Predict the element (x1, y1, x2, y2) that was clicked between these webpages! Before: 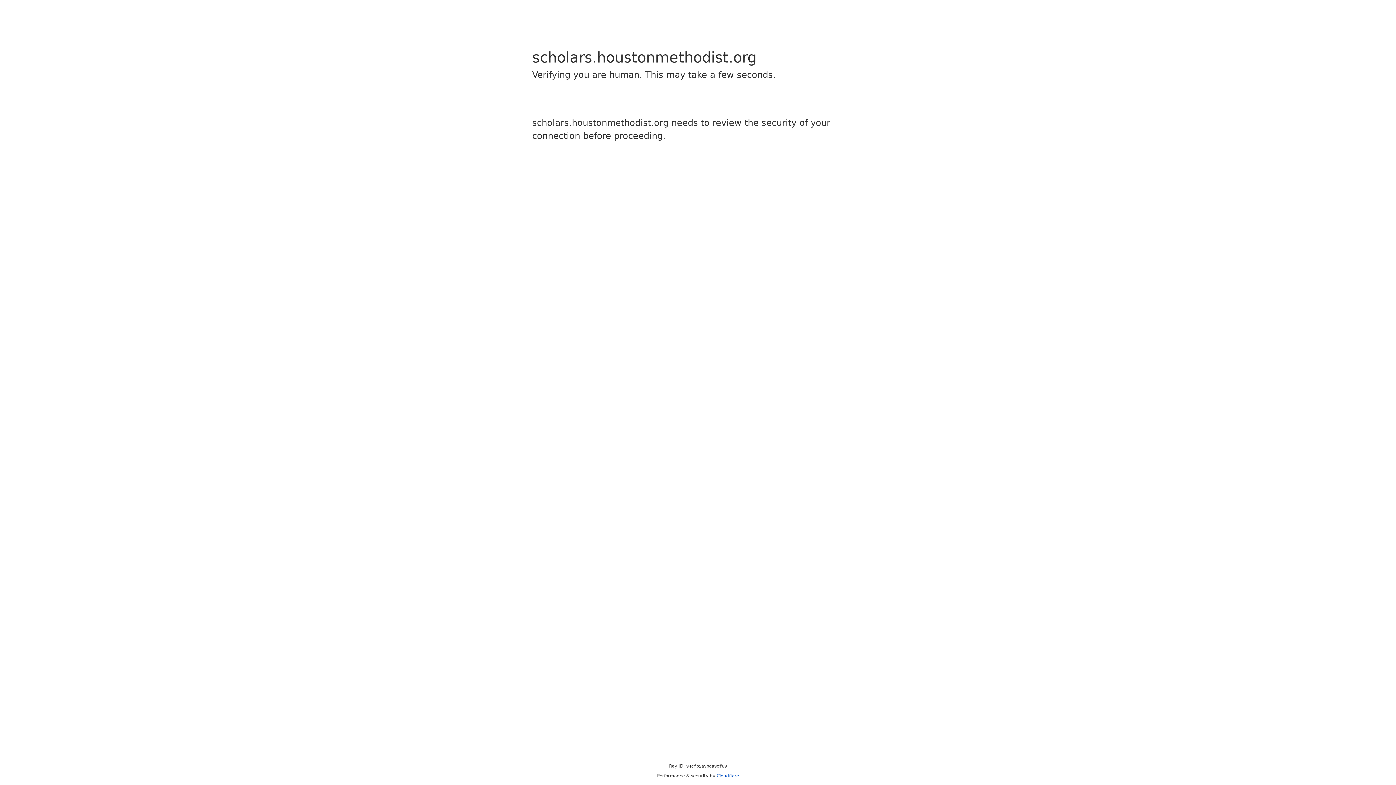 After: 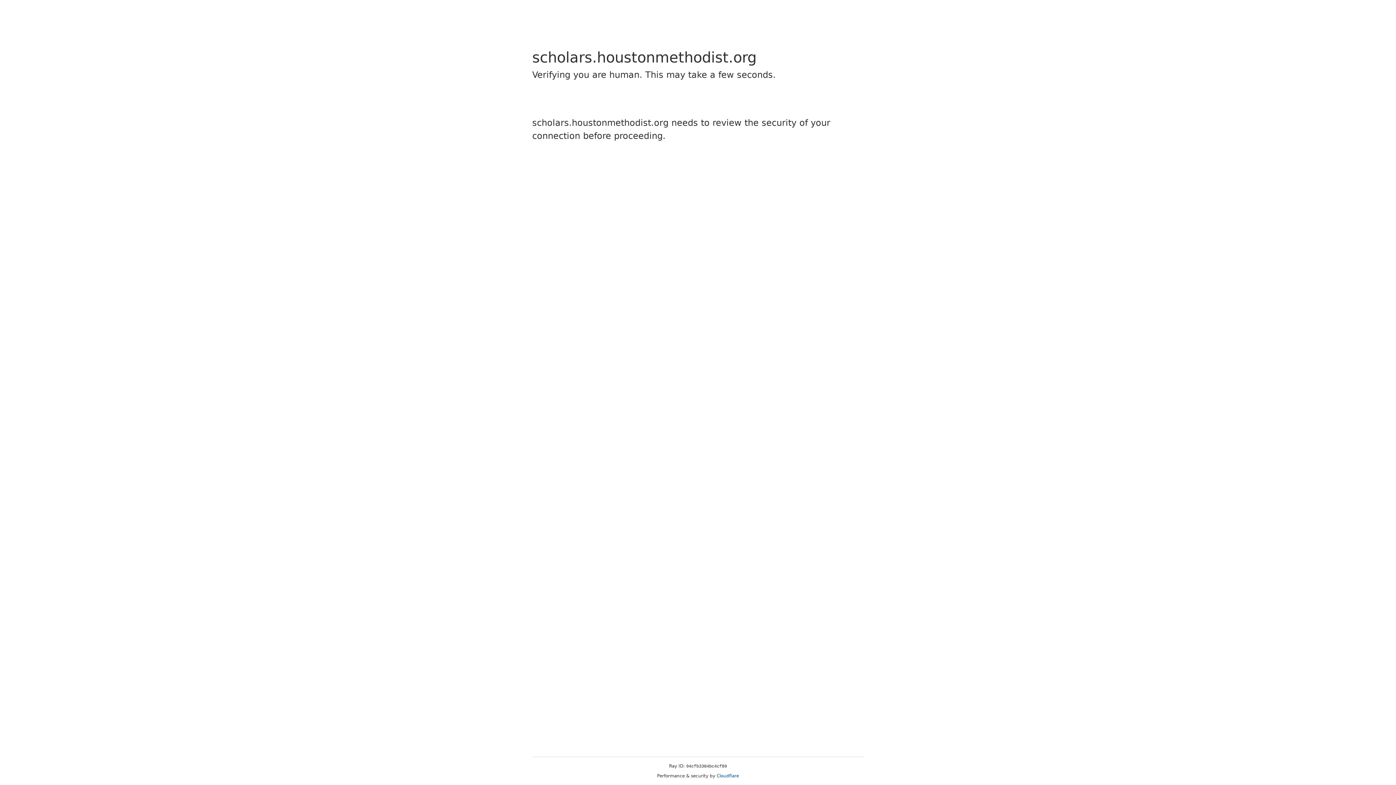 Action: bbox: (716, 773, 739, 778) label: Cloudflare